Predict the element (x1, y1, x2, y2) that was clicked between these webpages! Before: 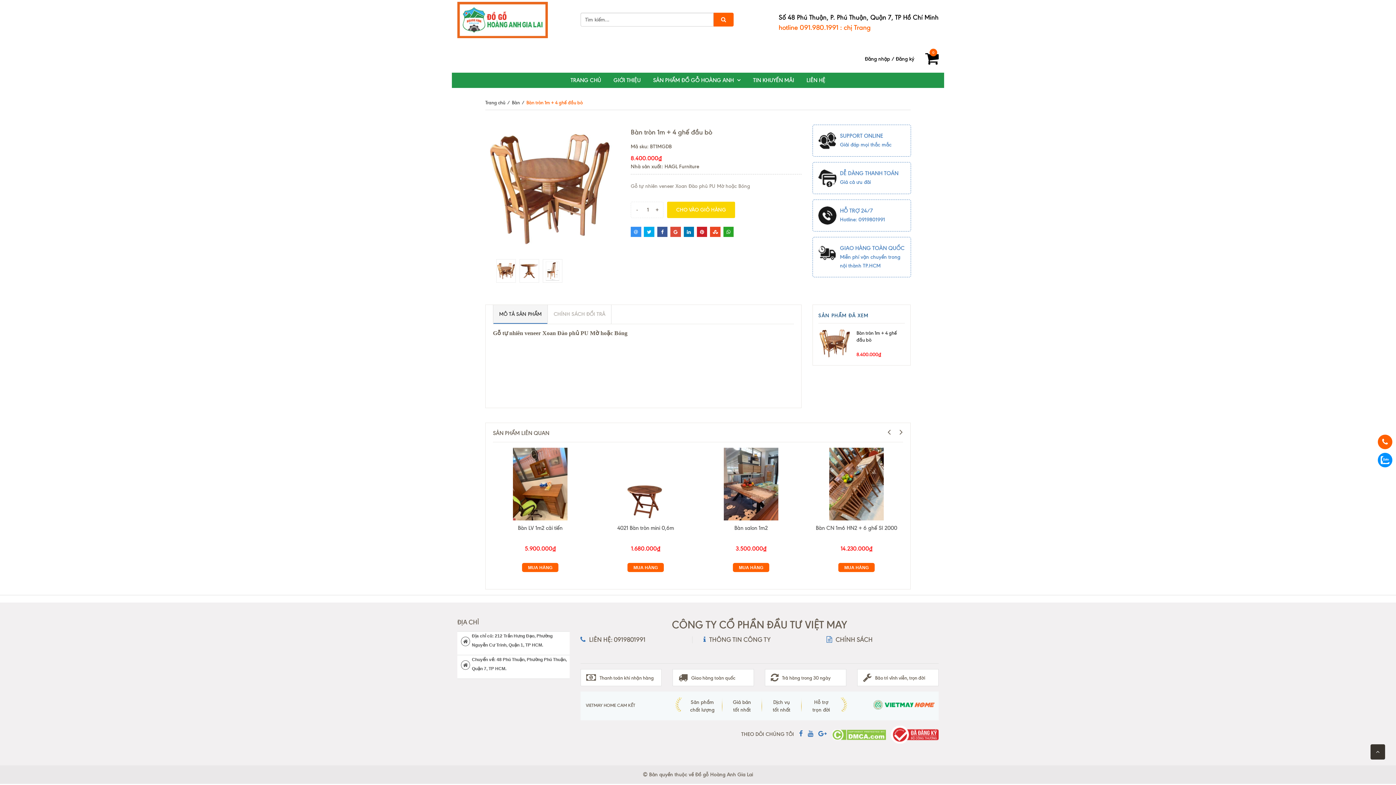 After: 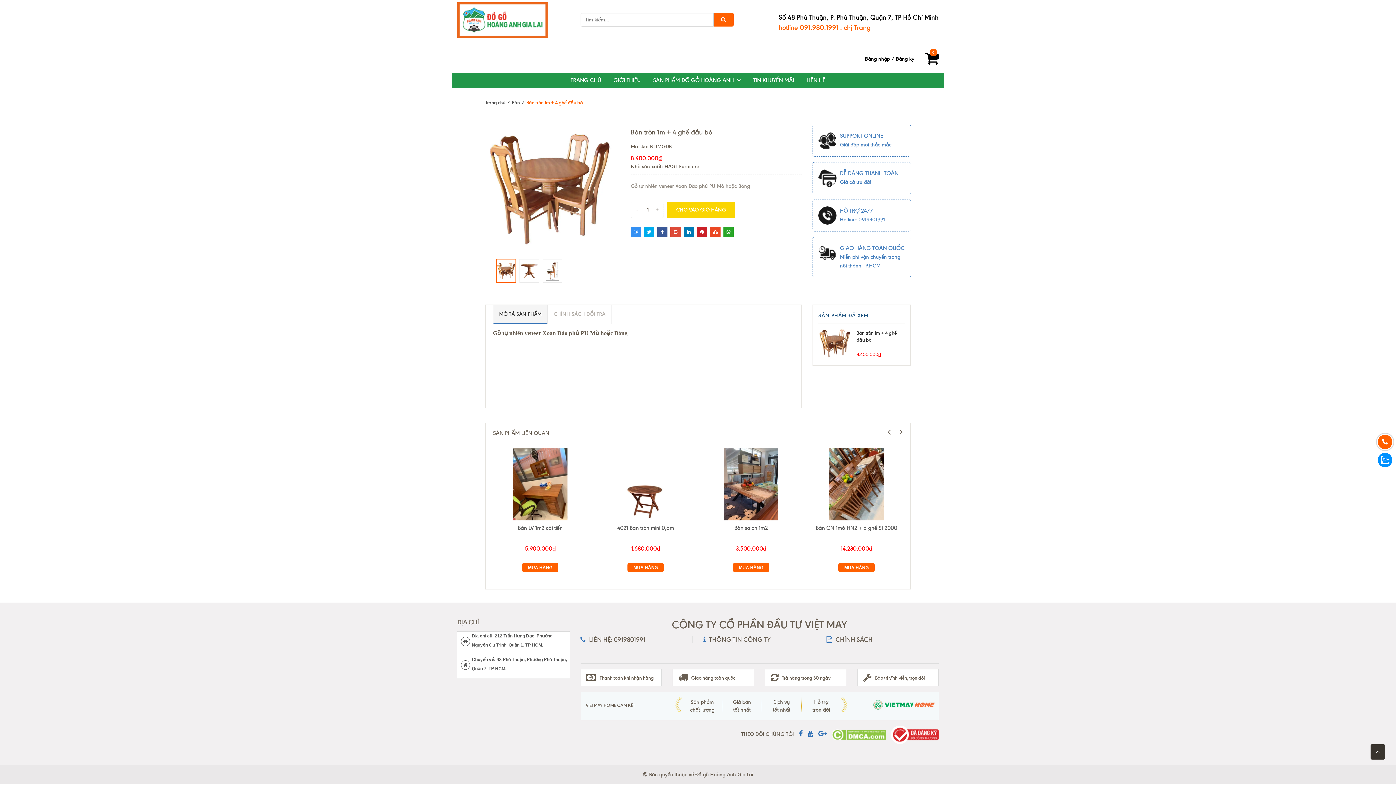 Action: bbox: (496, 259, 516, 282)